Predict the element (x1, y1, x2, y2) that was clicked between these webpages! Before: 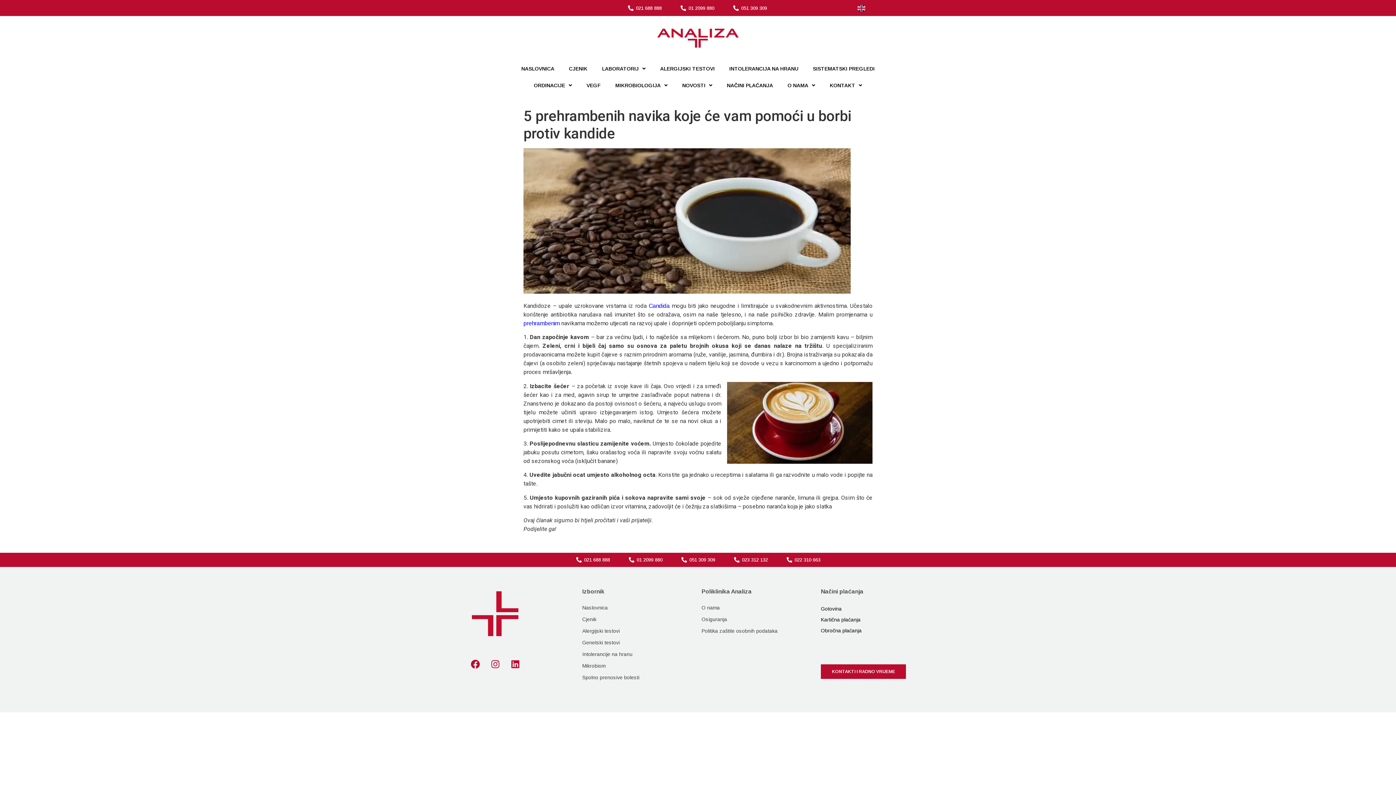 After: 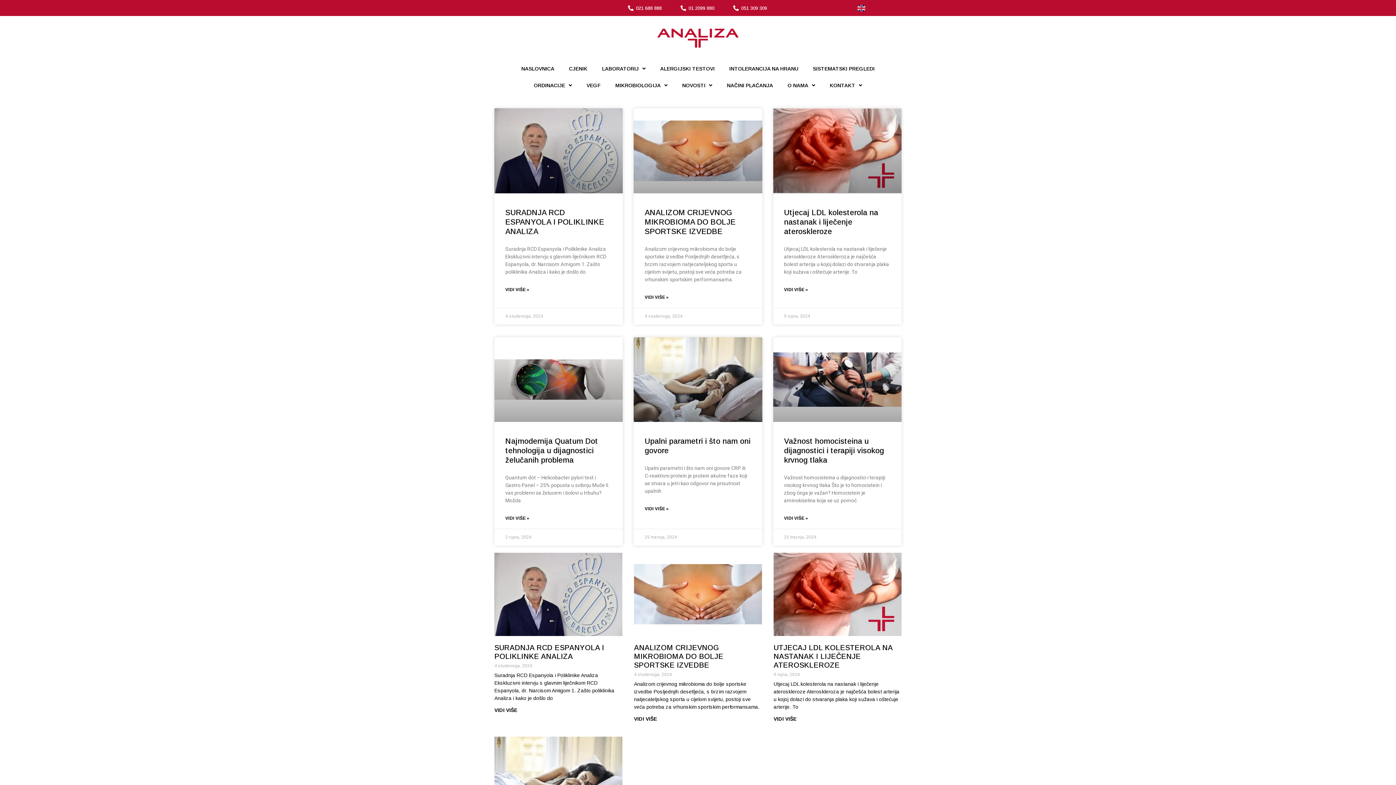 Action: bbox: (675, 77, 719, 93) label: NOVOSTI